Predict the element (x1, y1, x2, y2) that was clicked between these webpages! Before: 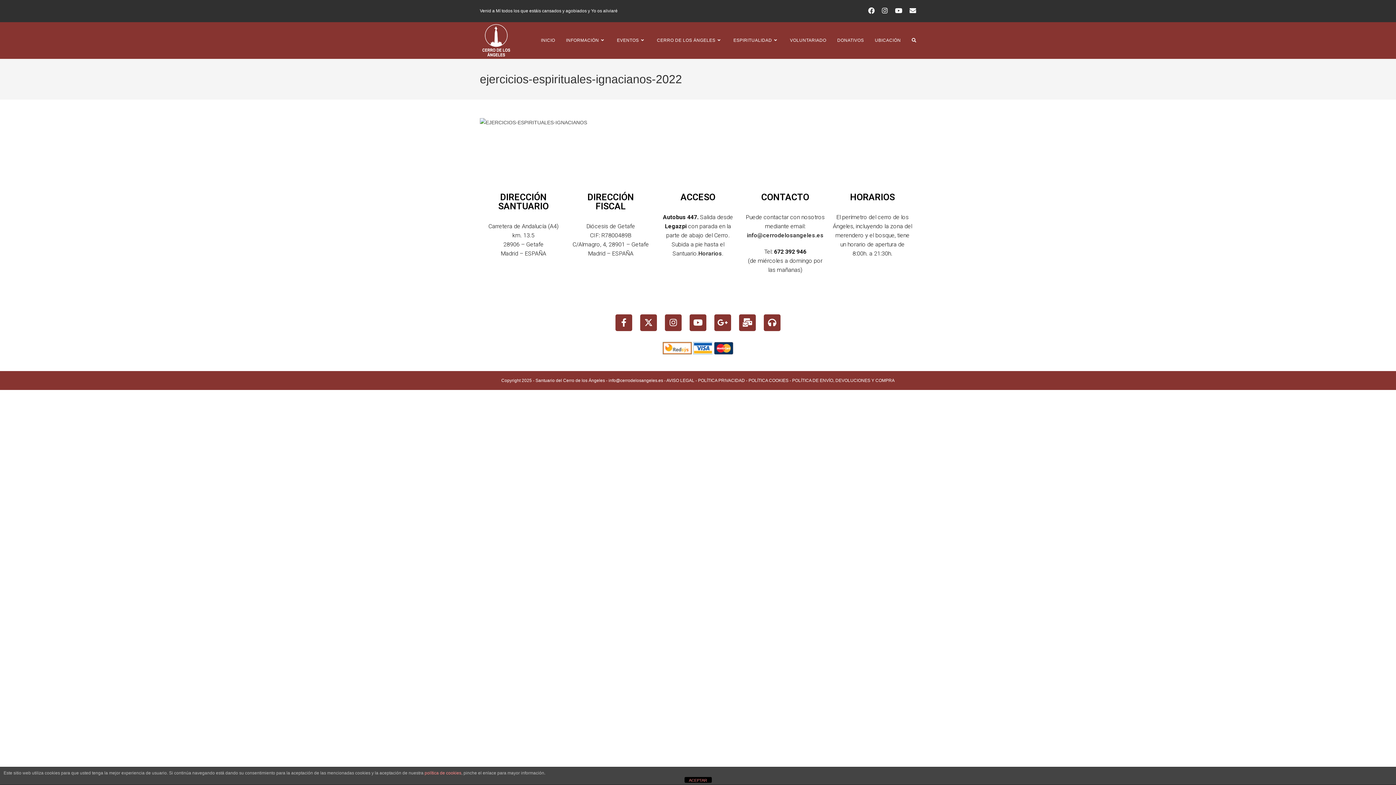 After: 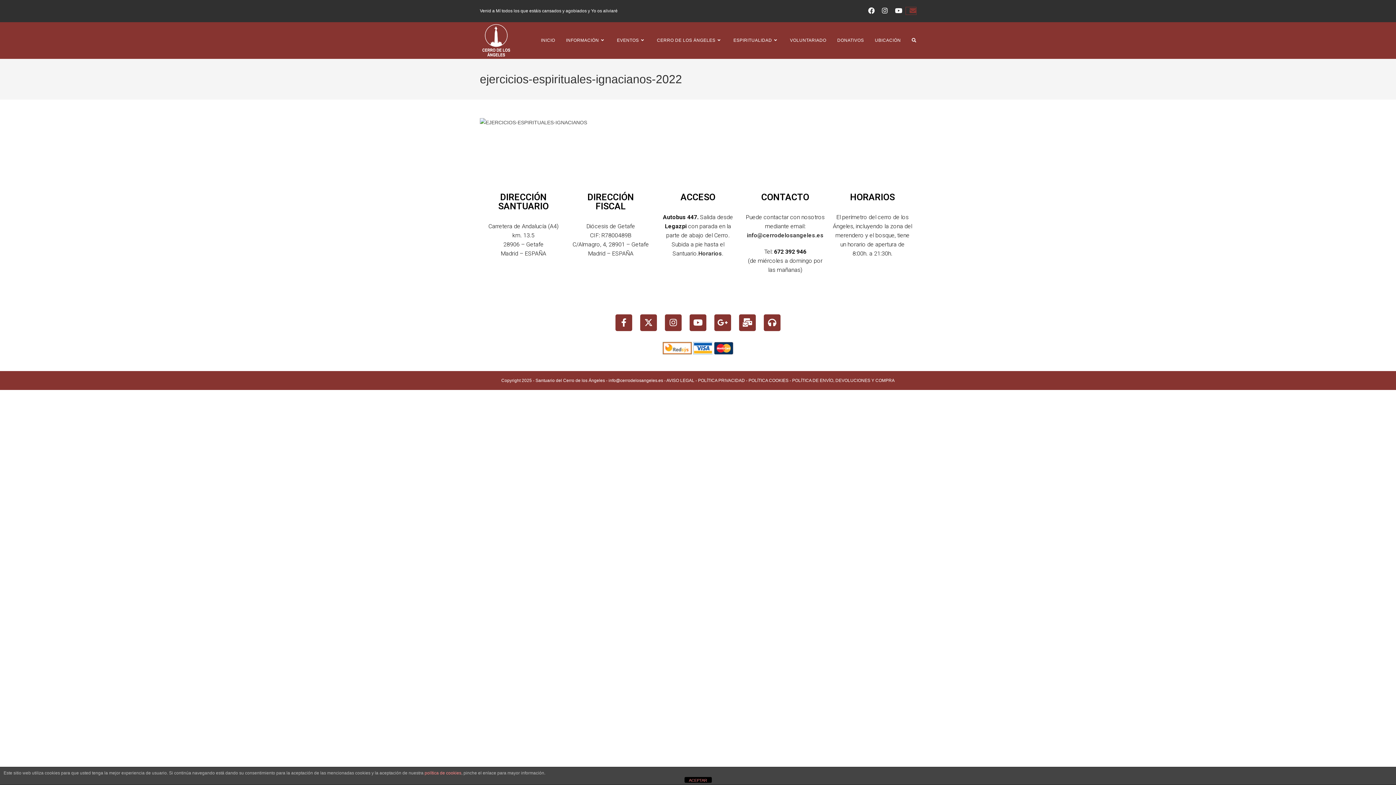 Action: bbox: (906, 7, 916, 14) label: Enviar por correo electrónico (se abre en tu aplicación)